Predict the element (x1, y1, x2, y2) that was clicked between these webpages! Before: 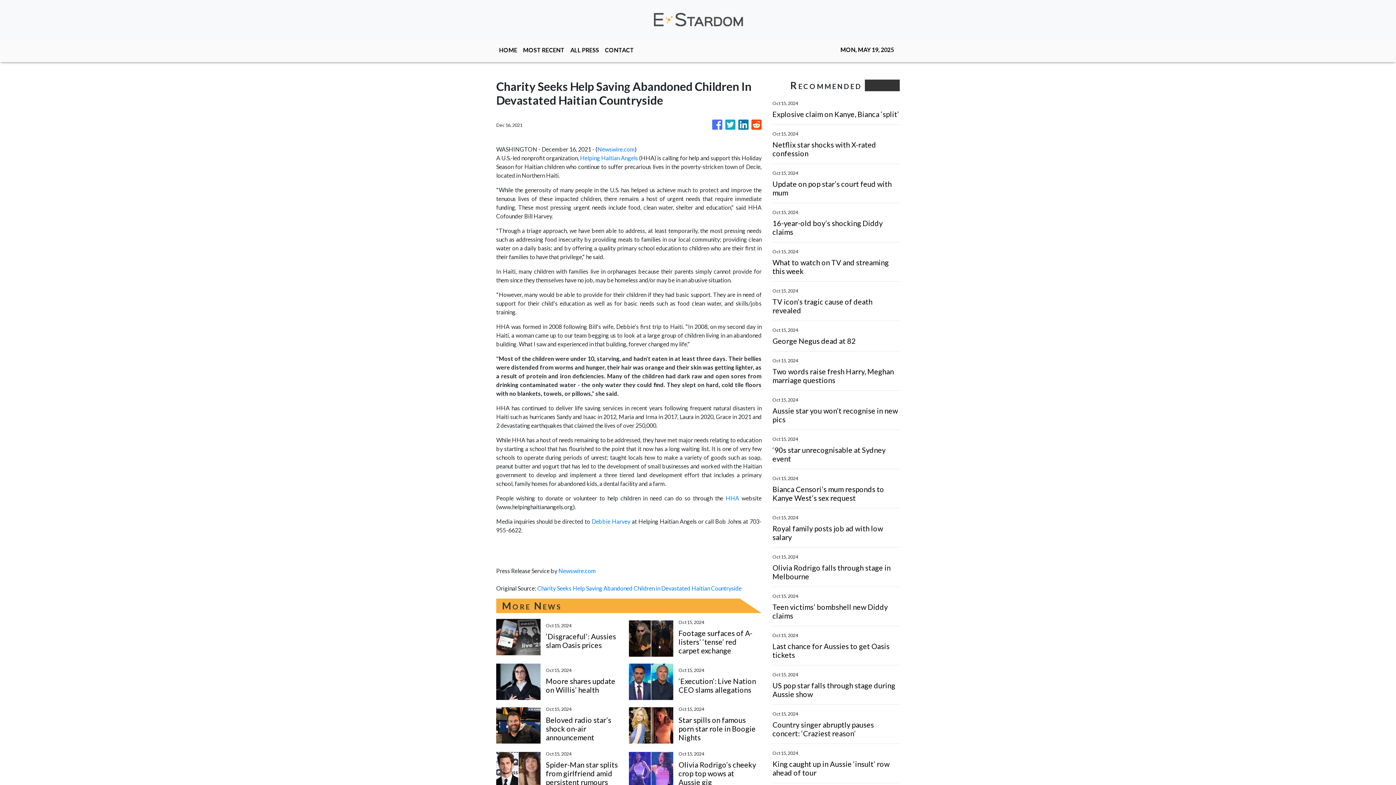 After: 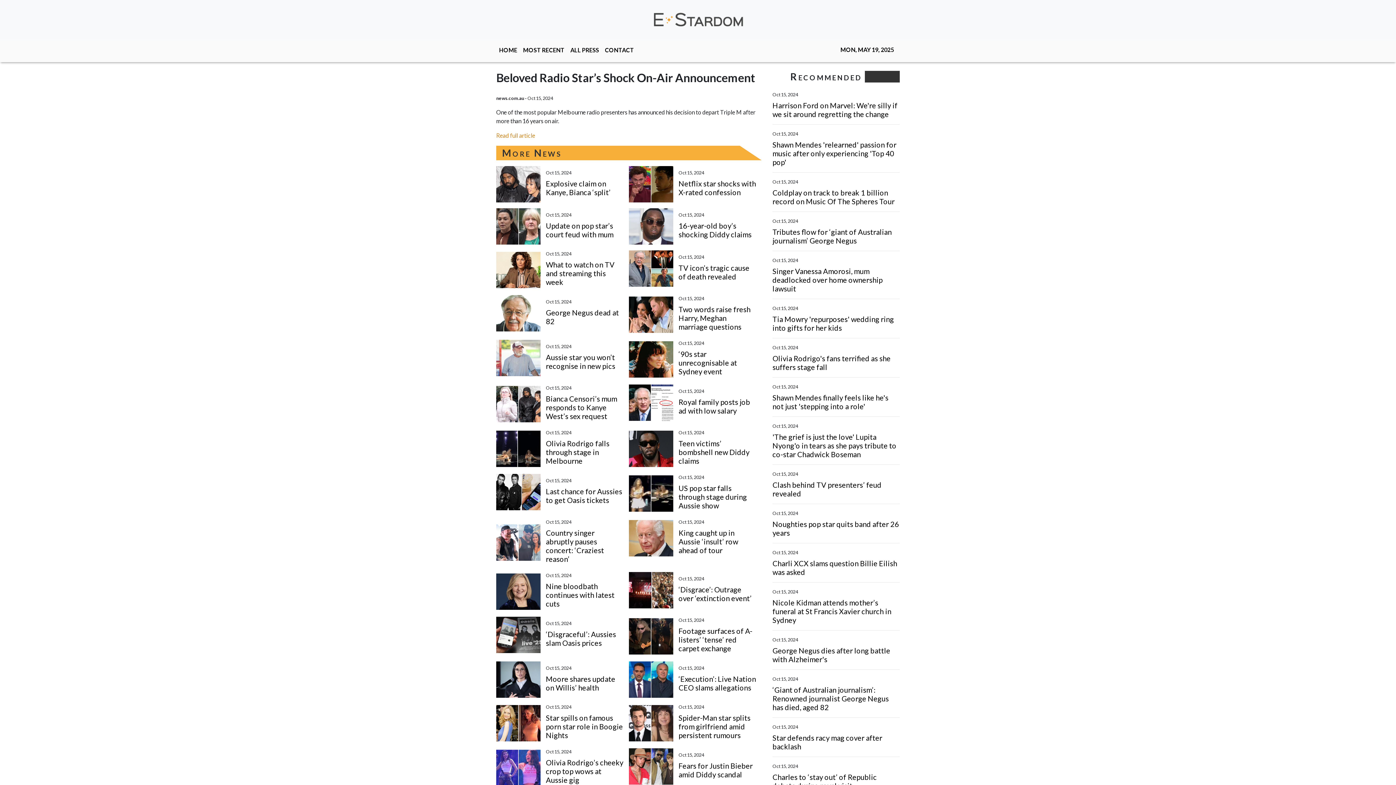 Action: label: Beloved radio star’s shock on-air announcement bbox: (546, 716, 623, 742)